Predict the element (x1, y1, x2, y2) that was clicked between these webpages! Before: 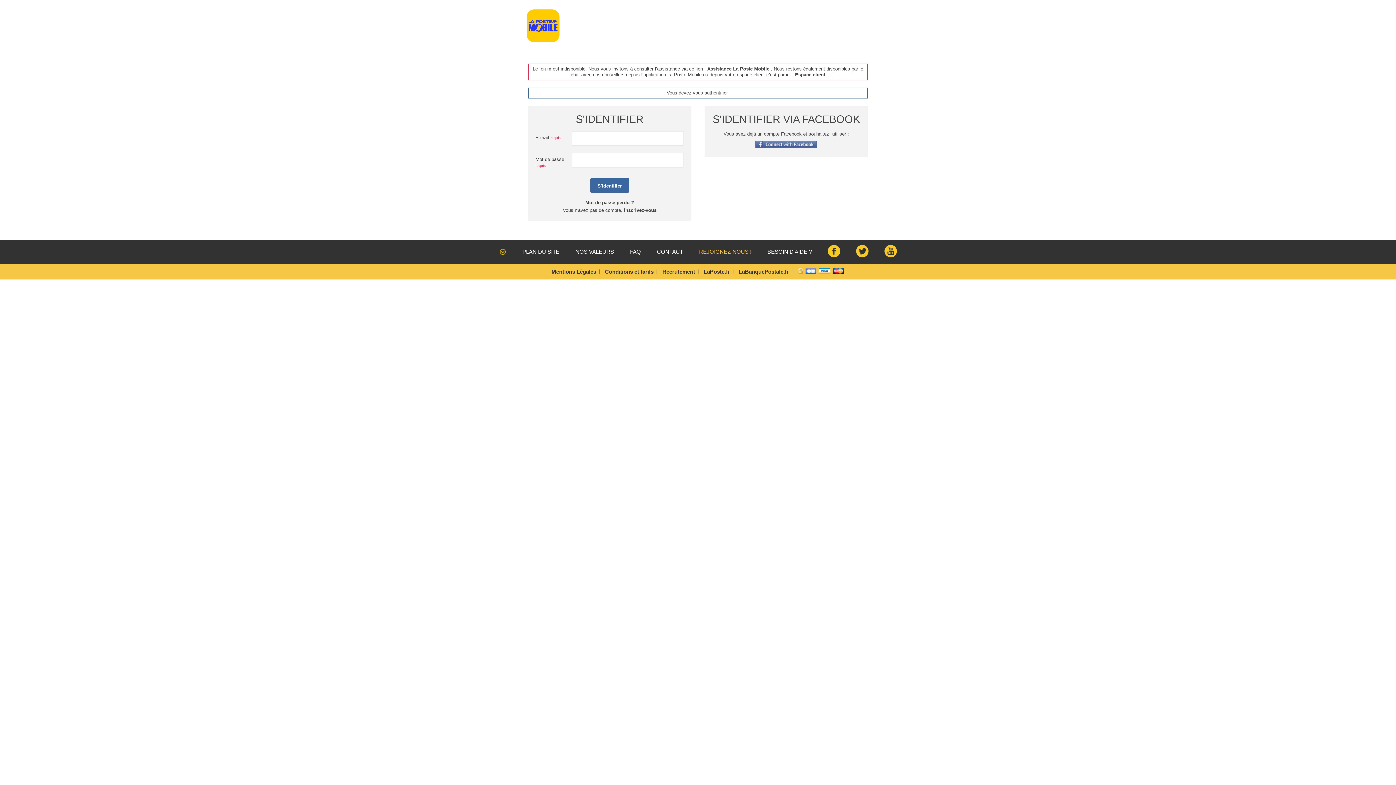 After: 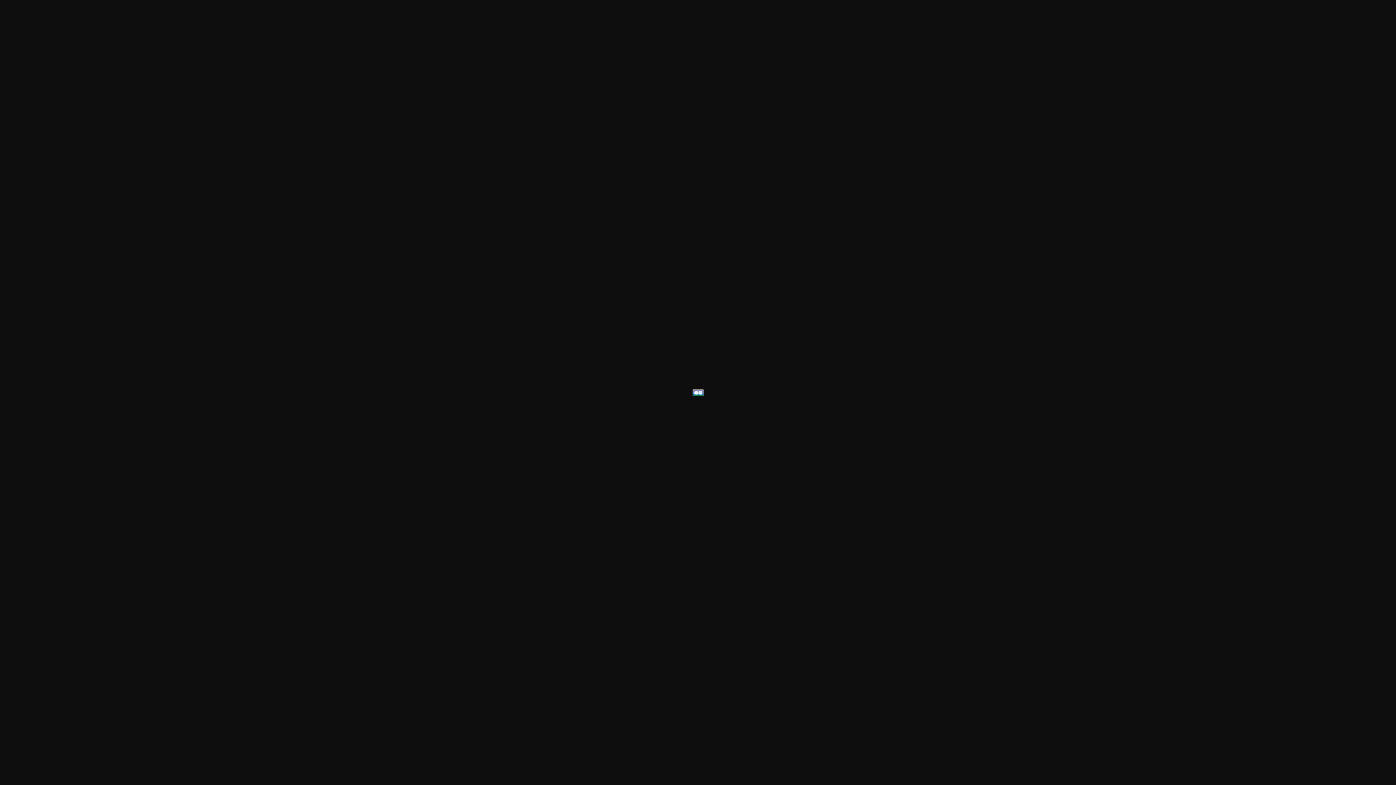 Action: label:   bbox: (805, 269, 818, 275)